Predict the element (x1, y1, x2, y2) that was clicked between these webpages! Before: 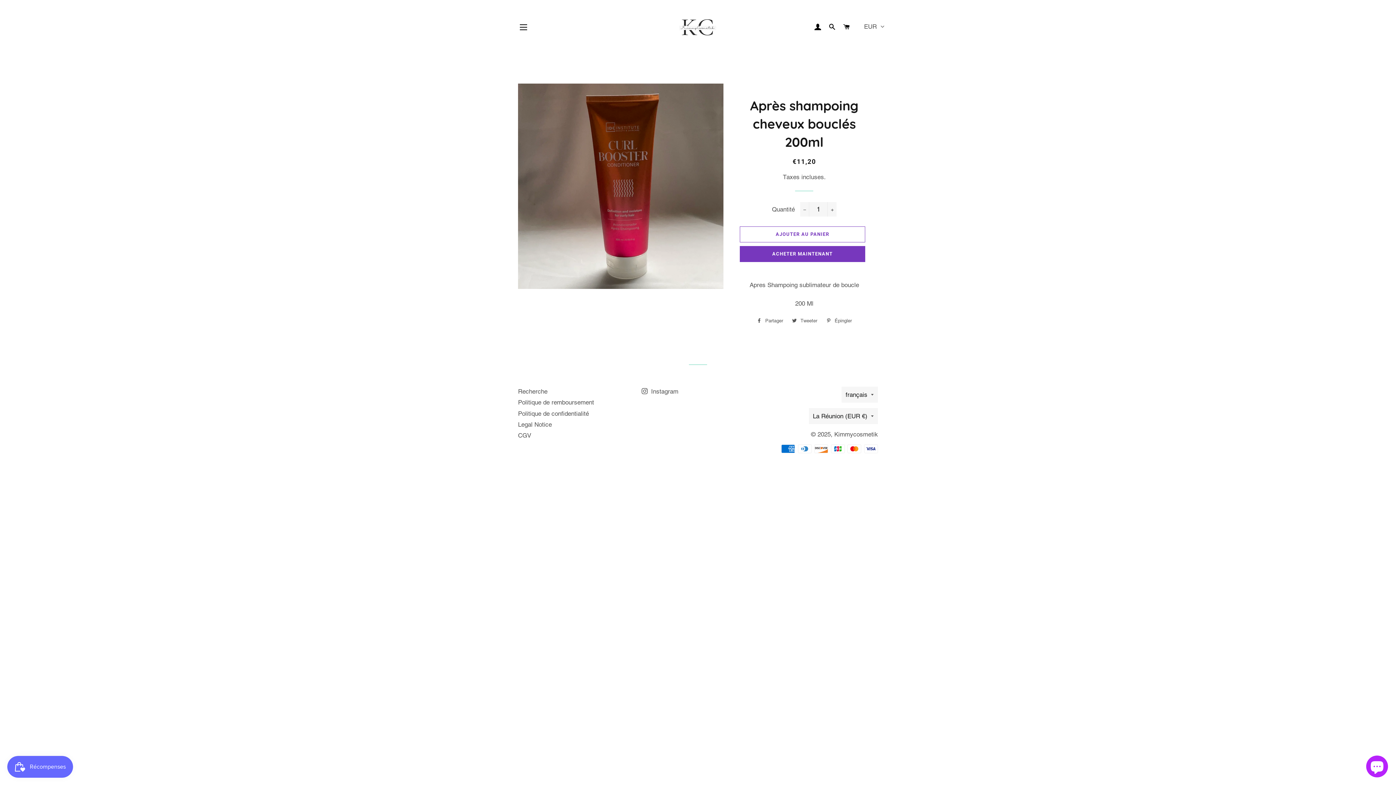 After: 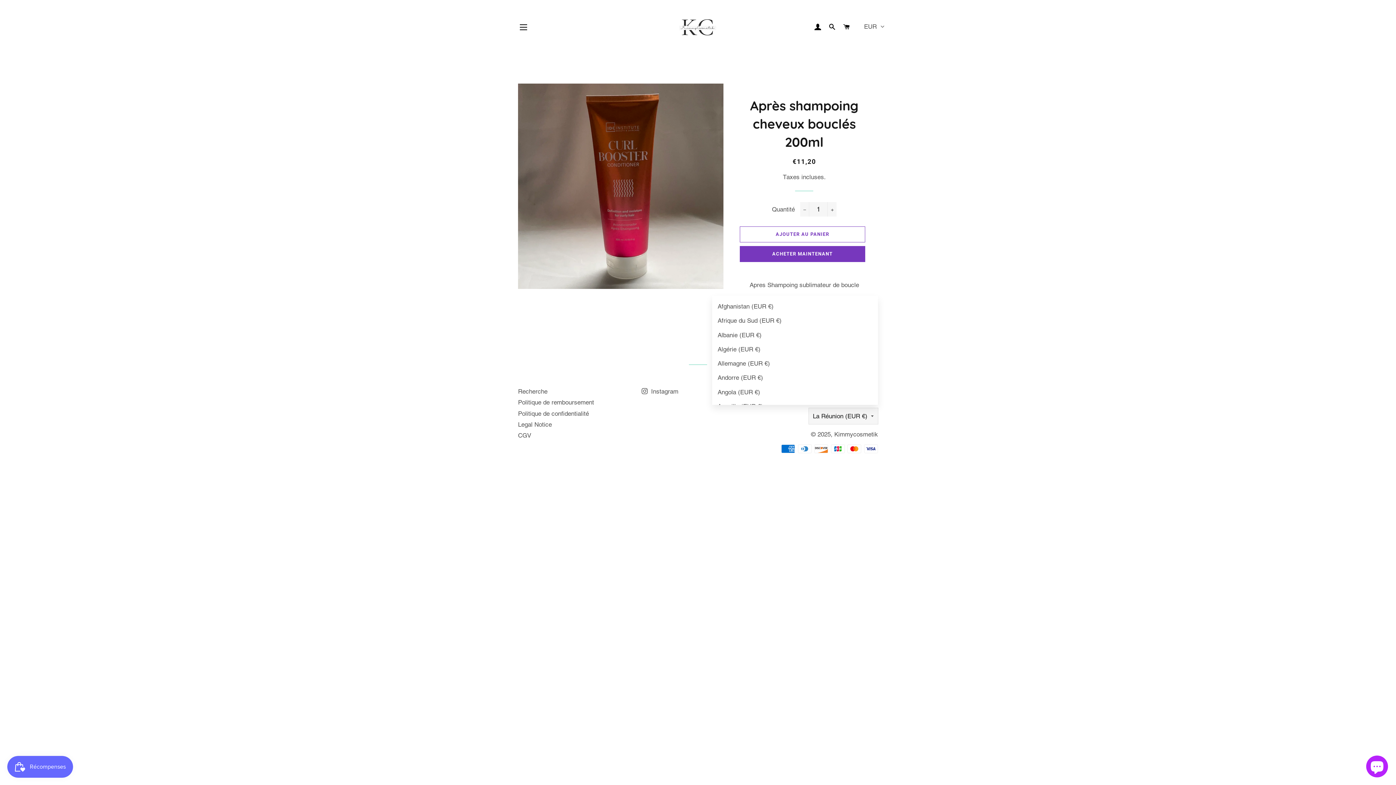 Action: label: La Réunion (EUR €) bbox: (809, 408, 878, 424)